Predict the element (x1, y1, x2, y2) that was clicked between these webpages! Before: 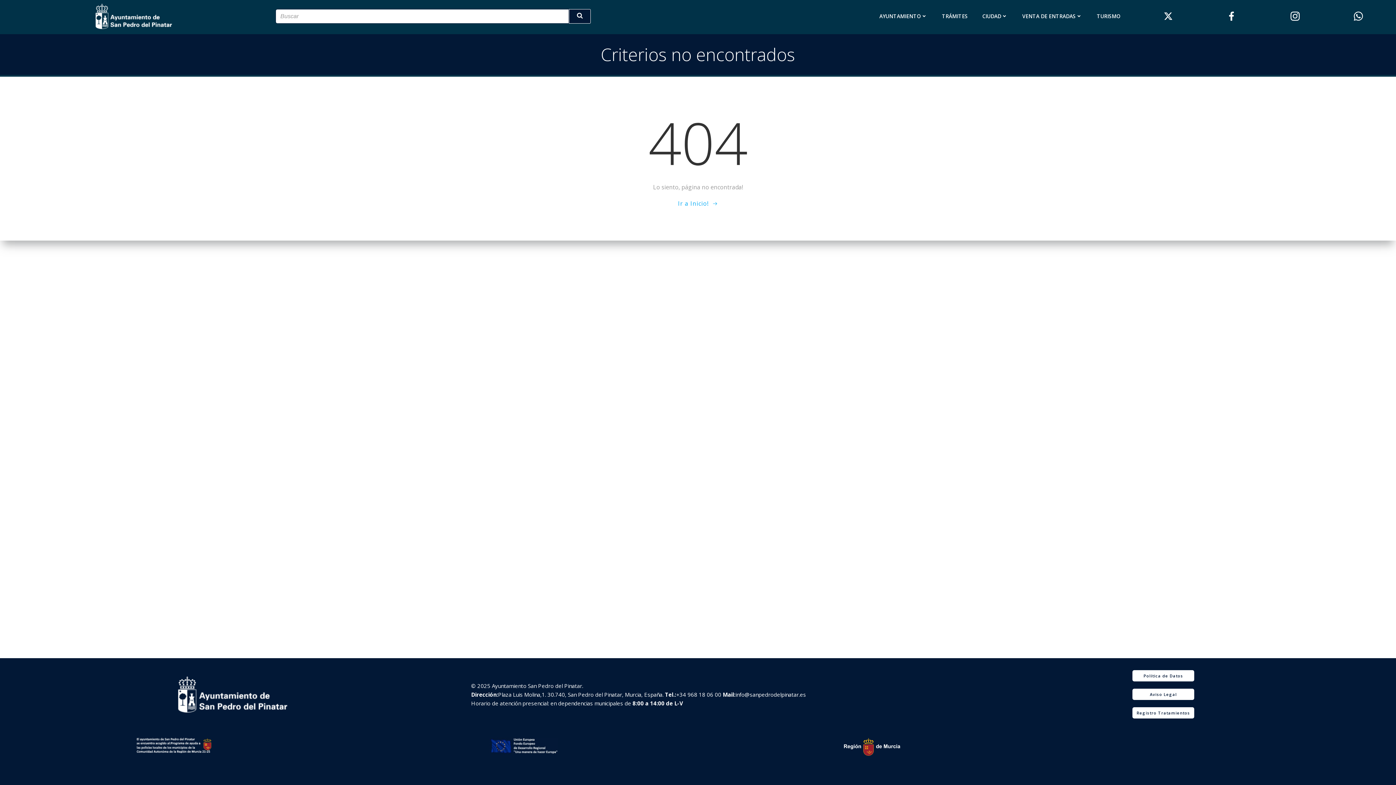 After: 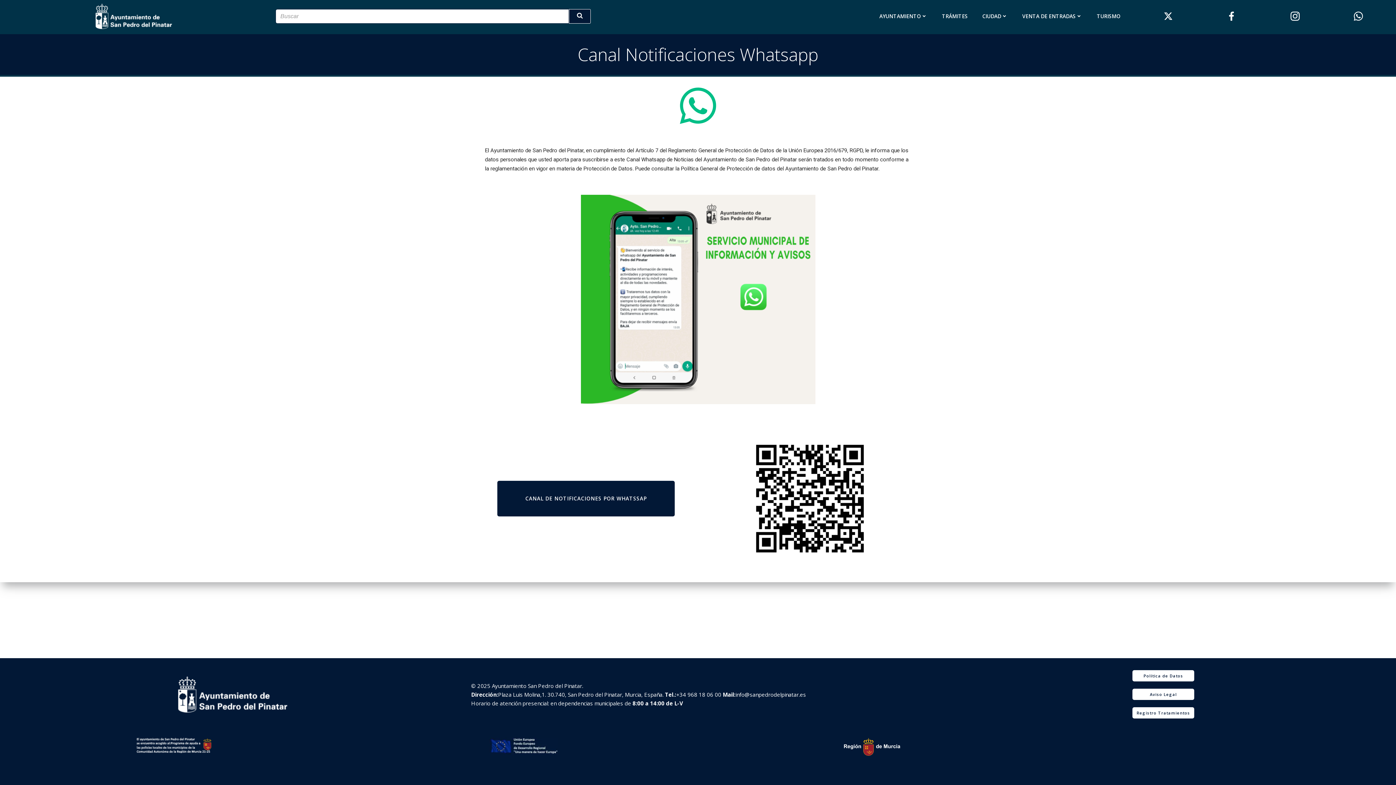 Action: bbox: (1332, 11, 1384, 20)